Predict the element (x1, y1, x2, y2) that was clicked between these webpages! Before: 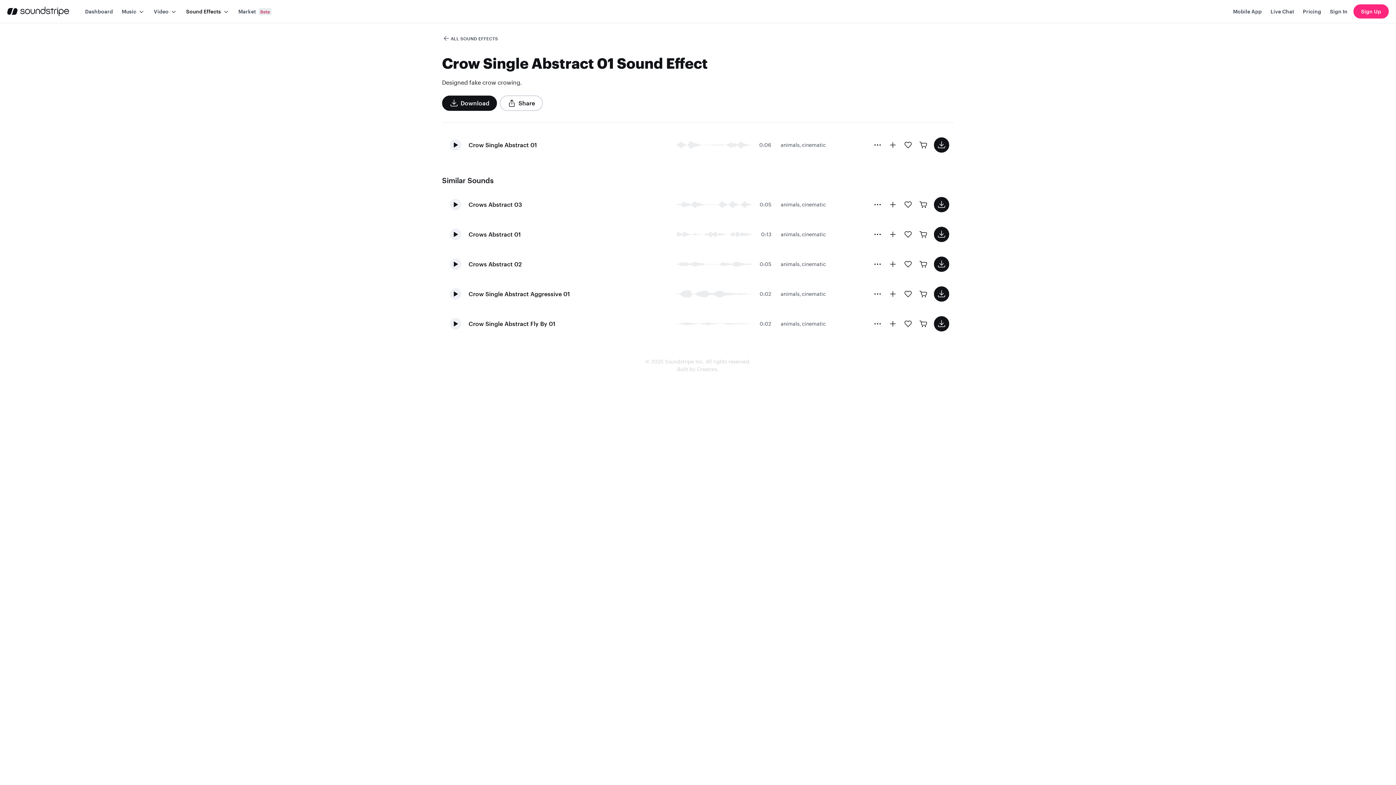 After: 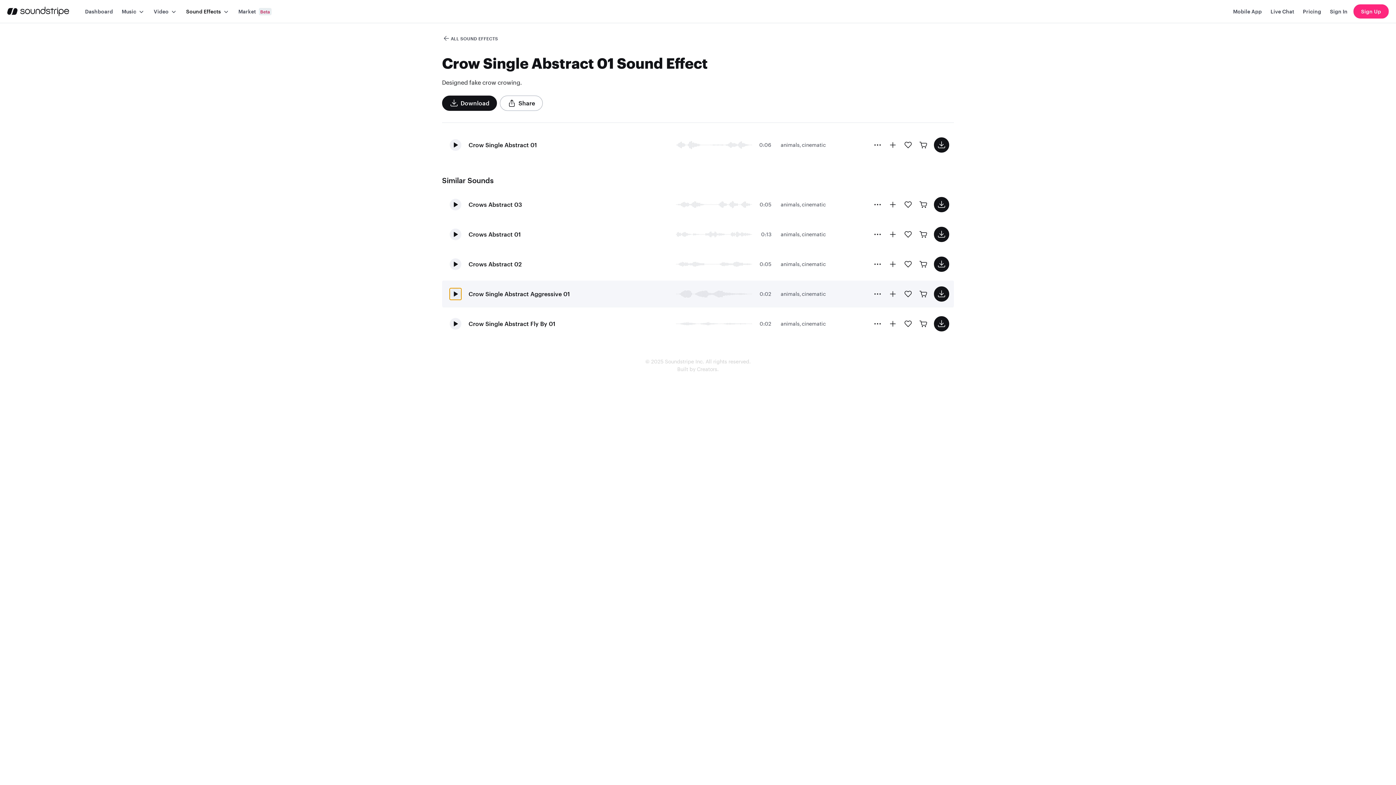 Action: bbox: (449, 288, 461, 300) label: Play